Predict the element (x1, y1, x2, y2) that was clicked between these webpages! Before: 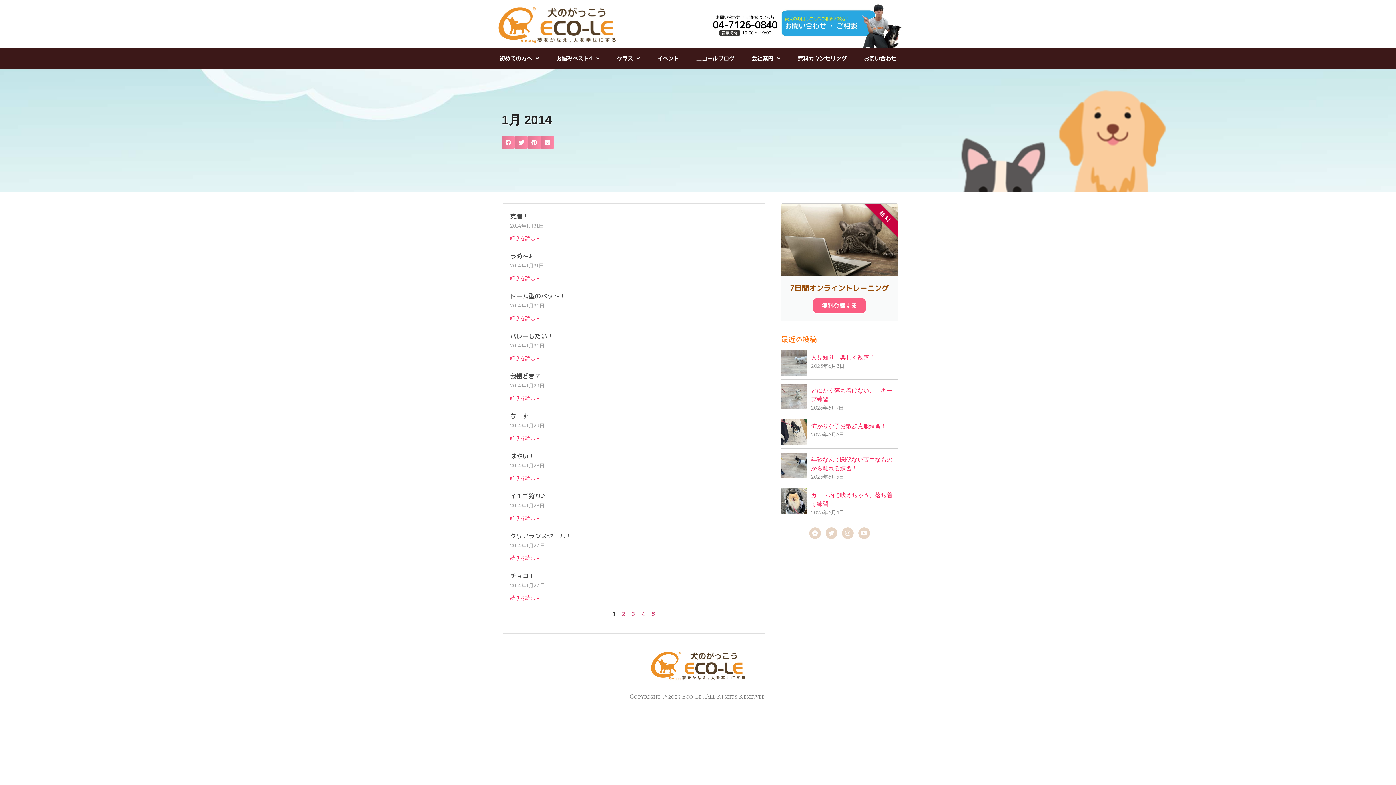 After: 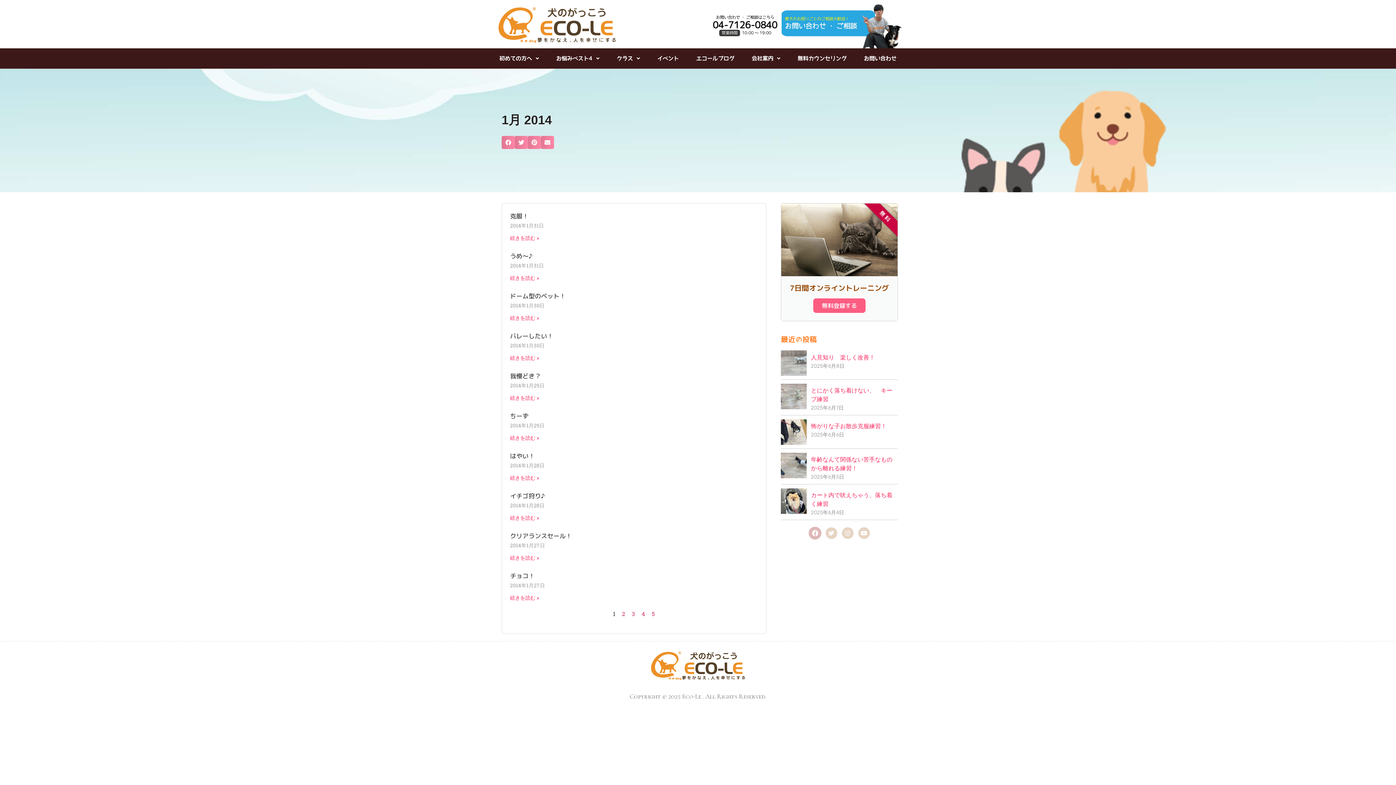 Action: label: Facebook bbox: (809, 527, 820, 539)